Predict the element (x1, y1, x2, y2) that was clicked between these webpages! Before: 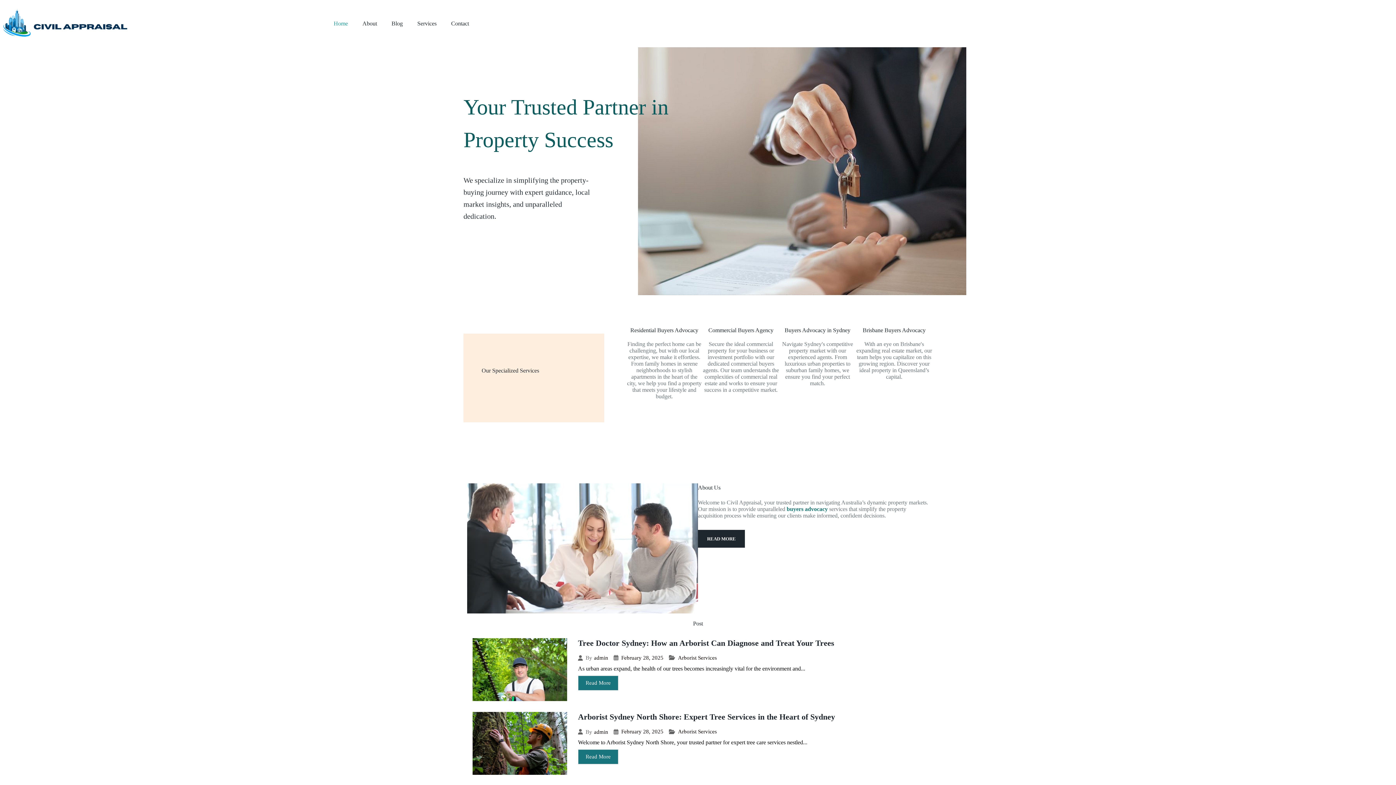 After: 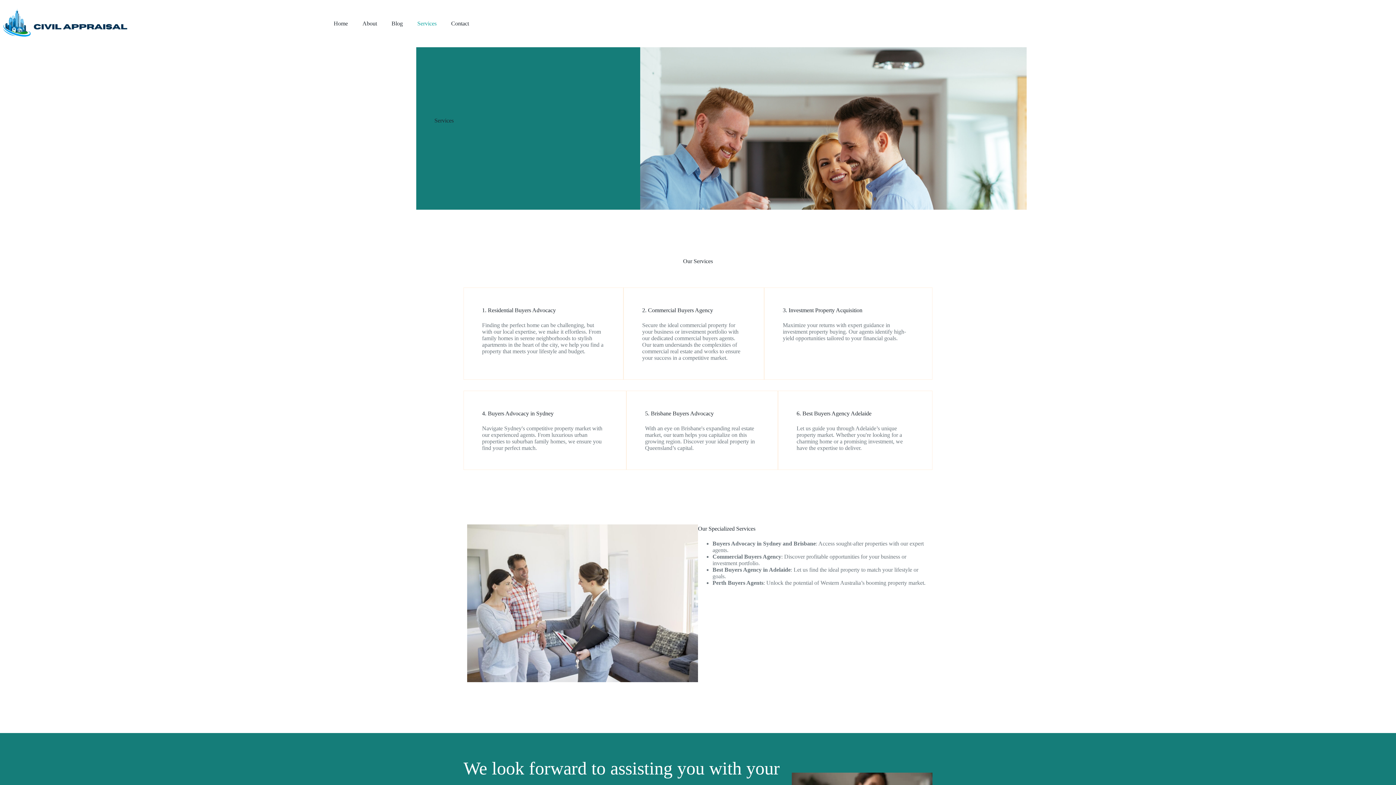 Action: label: Services bbox: (410, 0, 443, 47)